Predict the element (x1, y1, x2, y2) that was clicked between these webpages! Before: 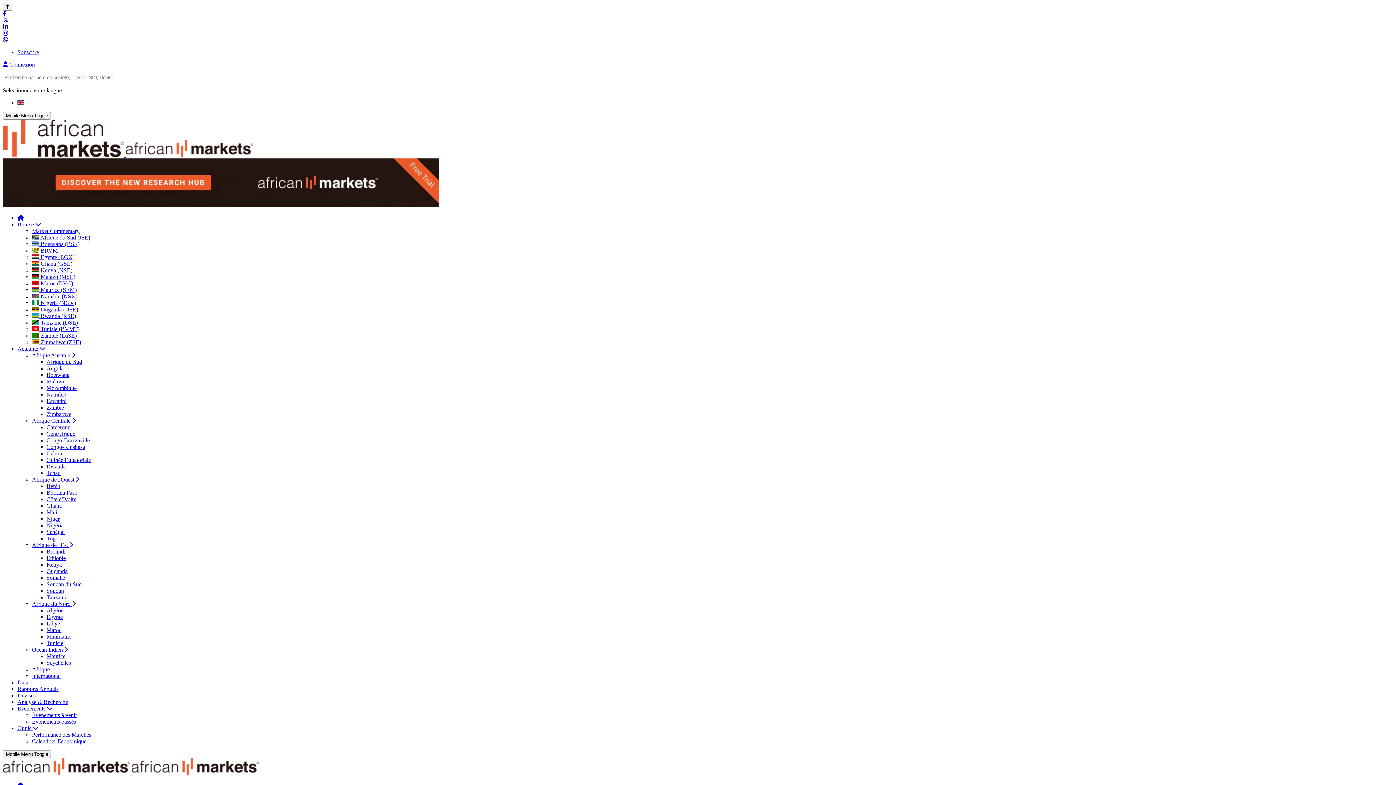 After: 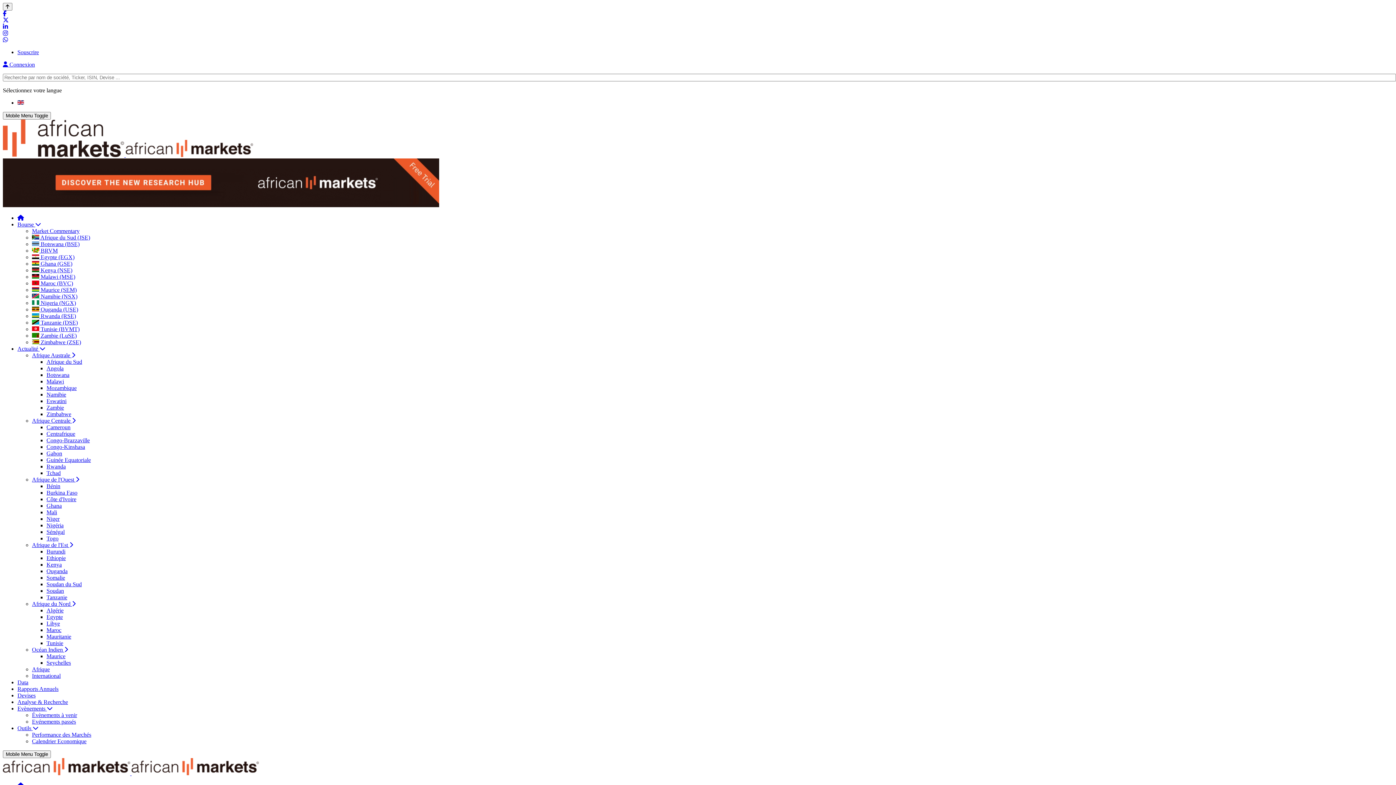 Action: label: Gabon bbox: (46, 450, 62, 456)